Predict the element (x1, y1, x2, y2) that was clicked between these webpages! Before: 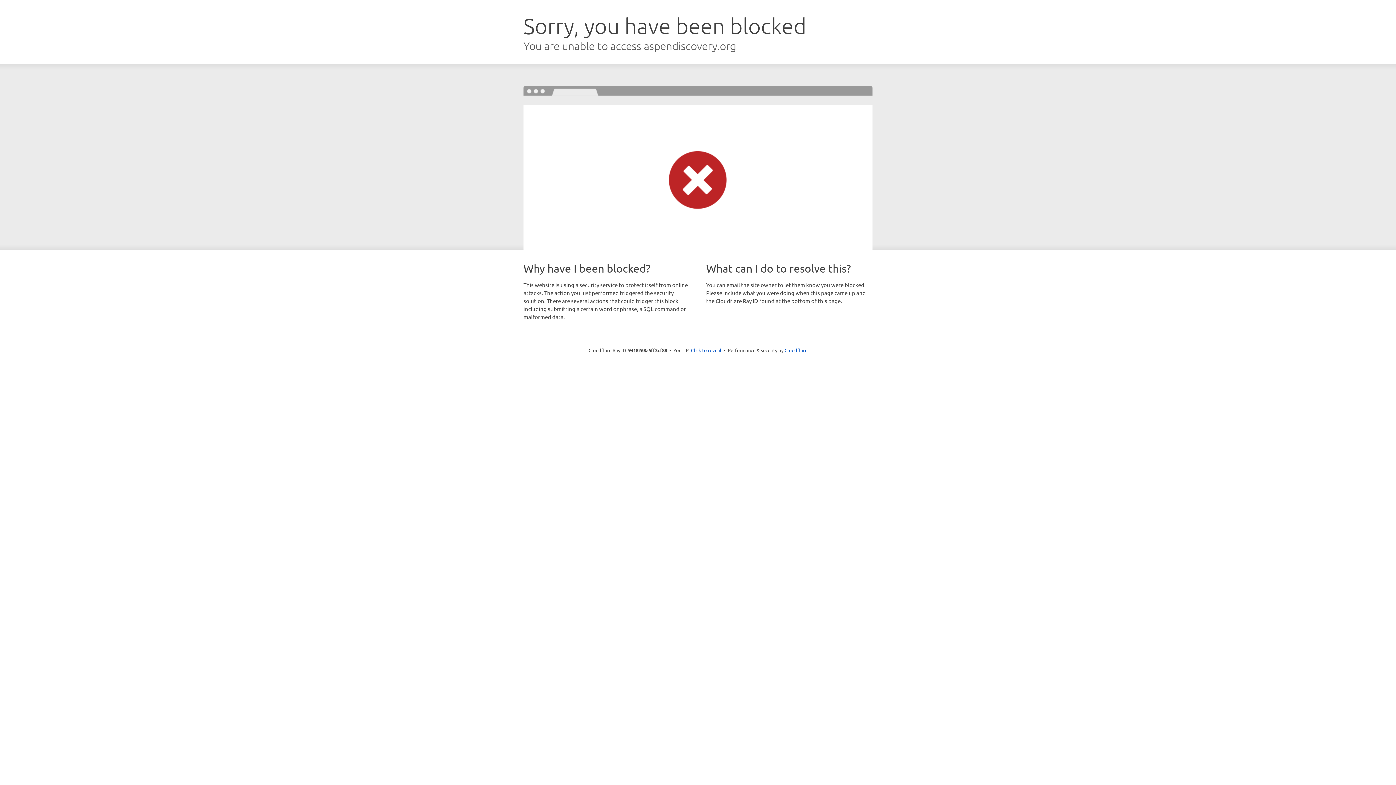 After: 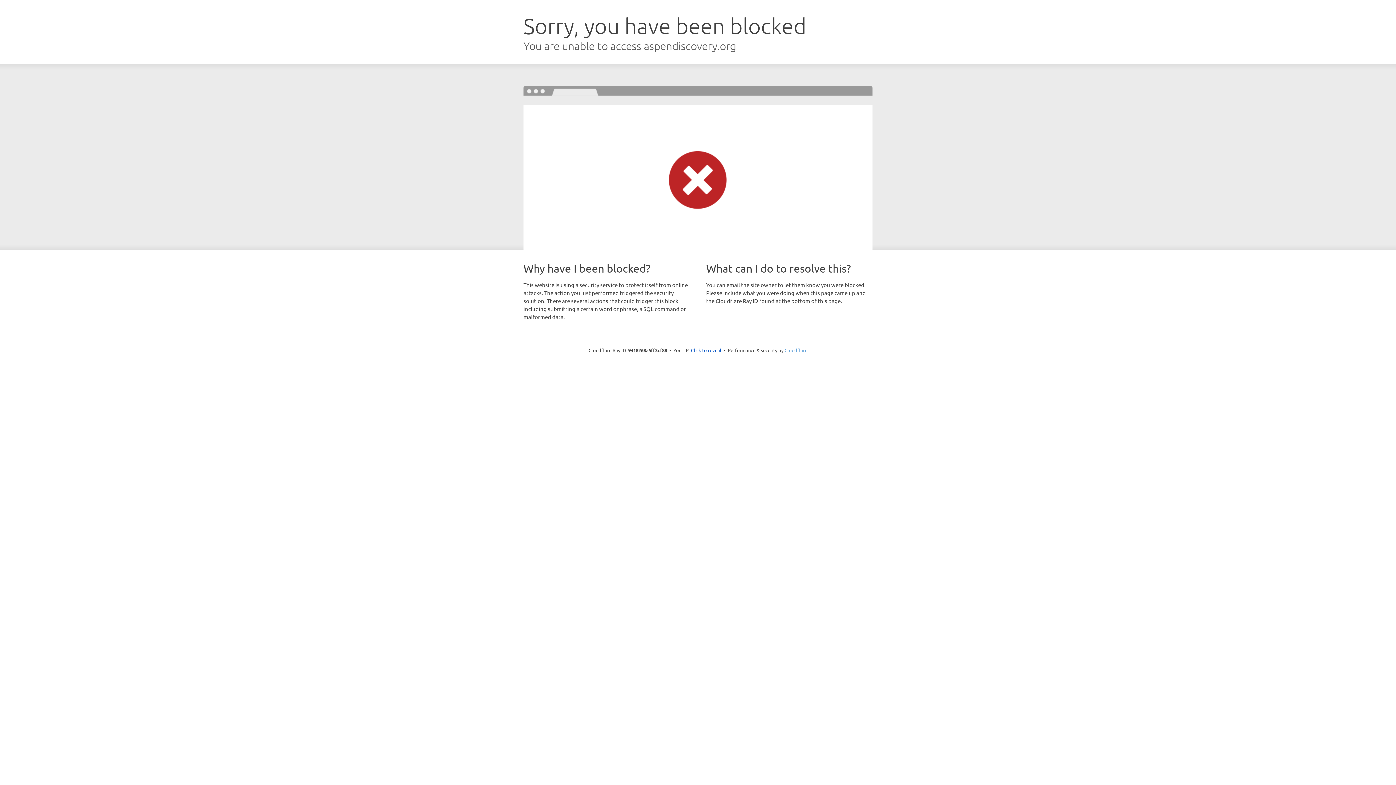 Action: bbox: (784, 347, 807, 353) label: Cloudflare